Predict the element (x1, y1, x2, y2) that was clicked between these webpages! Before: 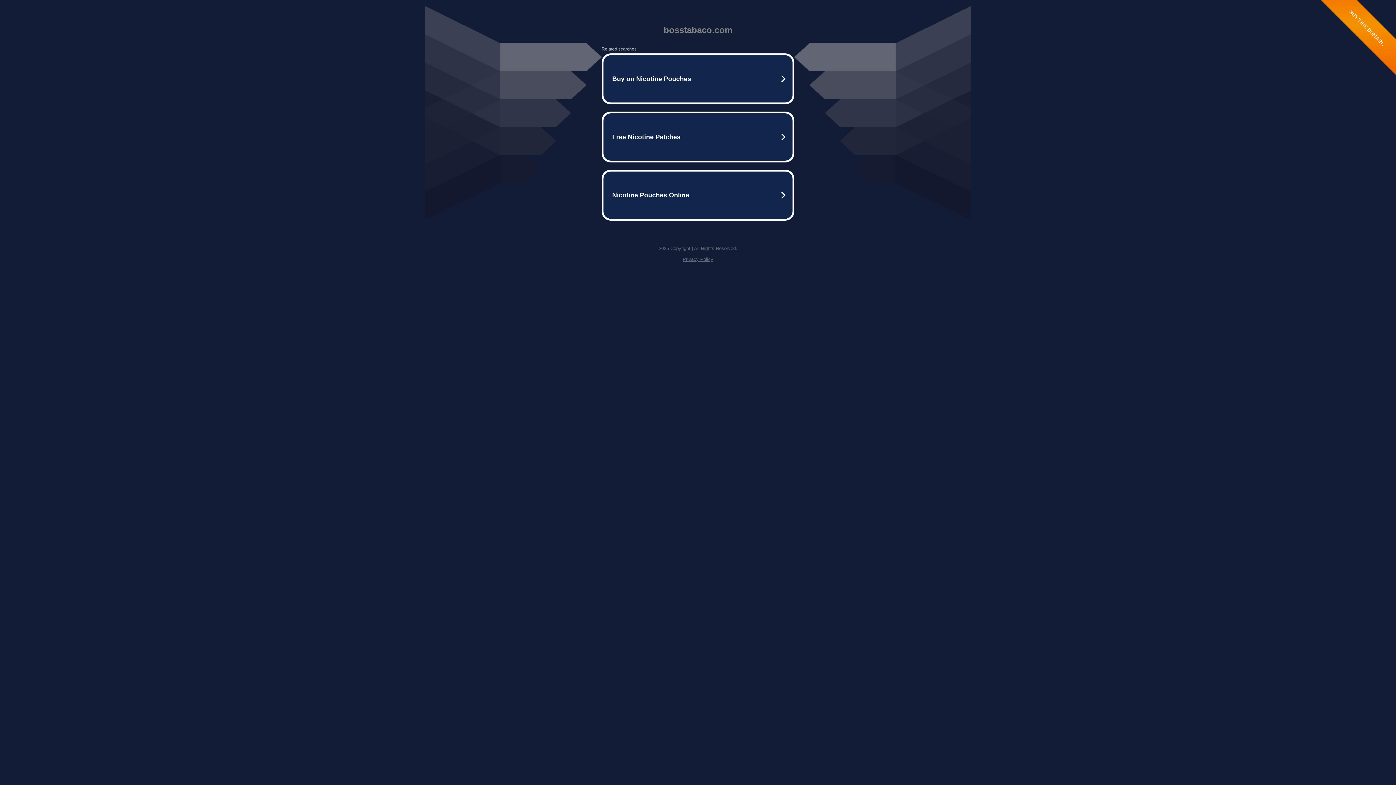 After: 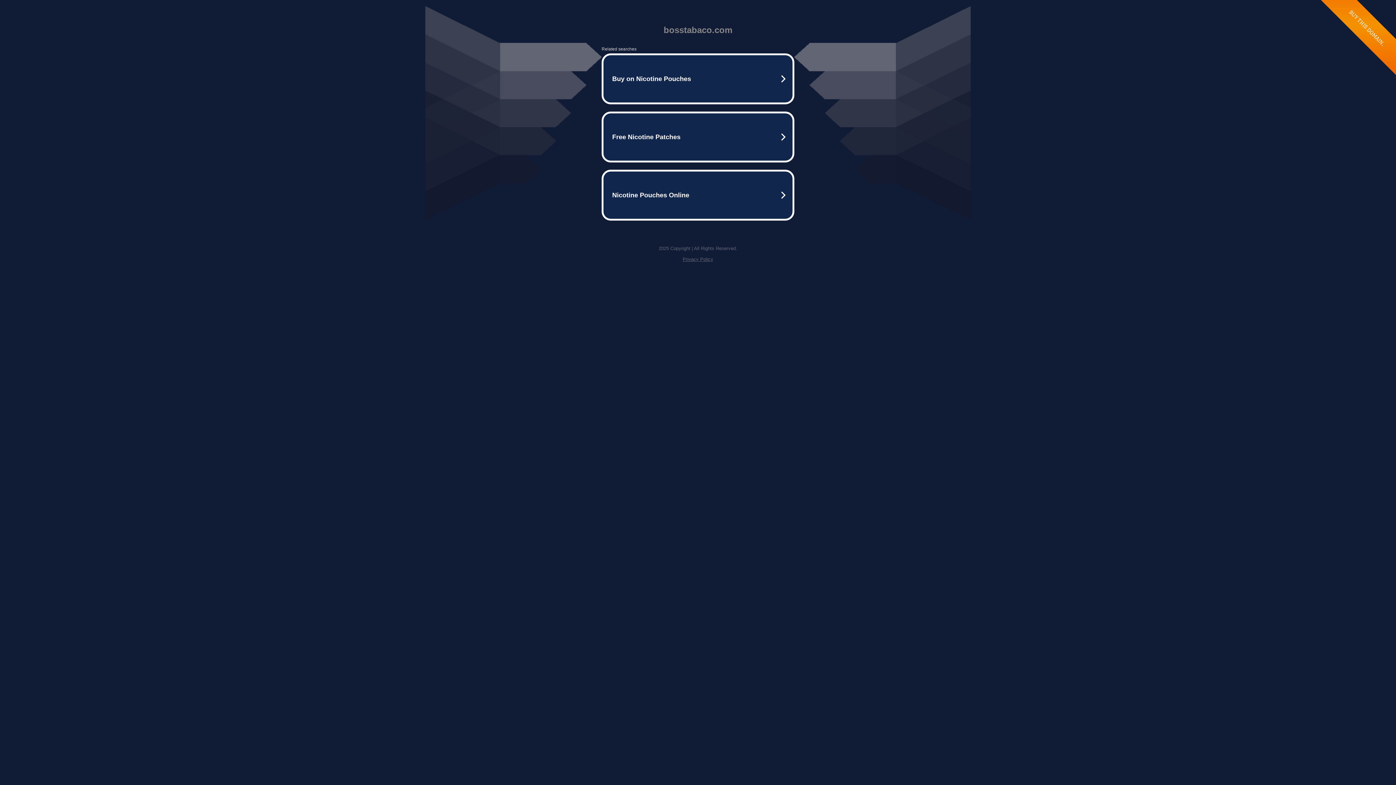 Action: label: Privacy Policy bbox: (682, 256, 713, 262)